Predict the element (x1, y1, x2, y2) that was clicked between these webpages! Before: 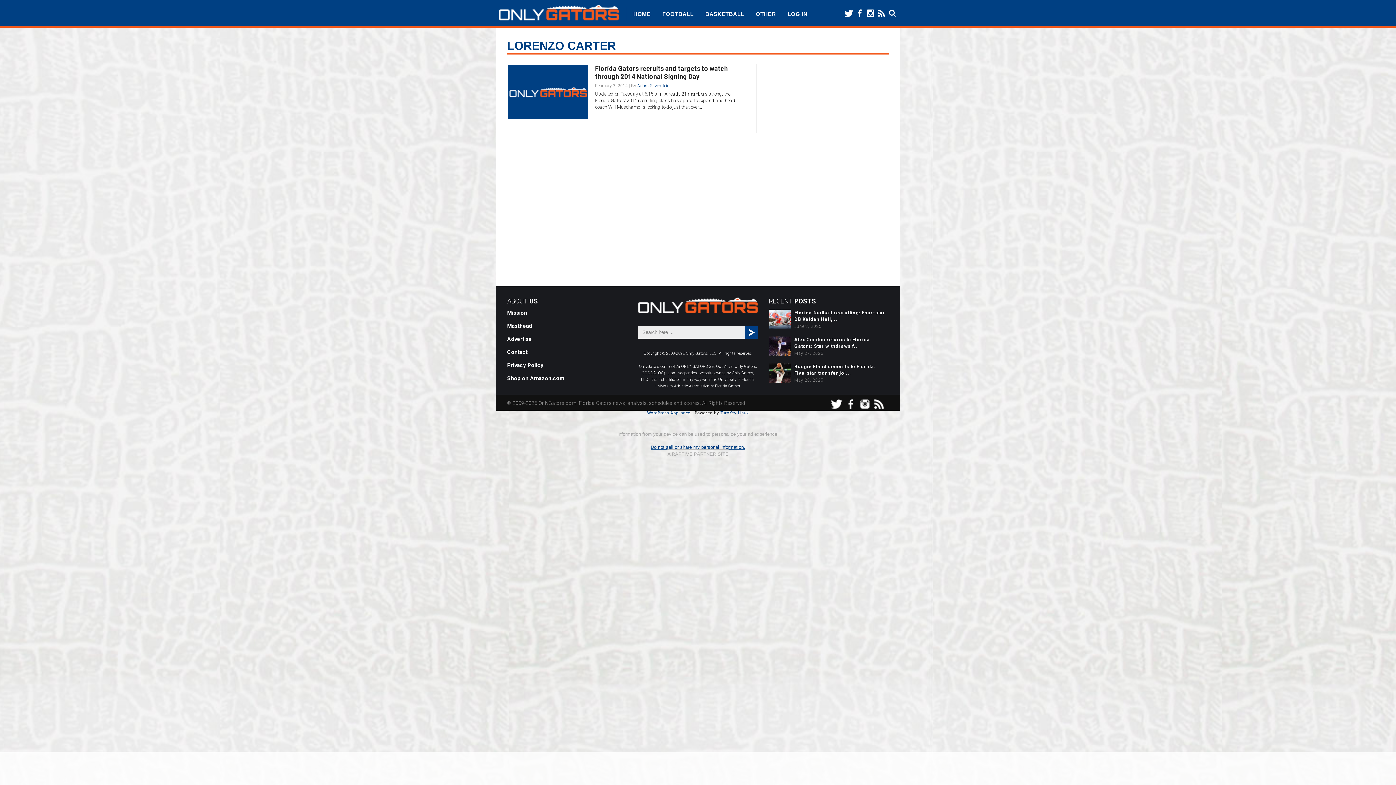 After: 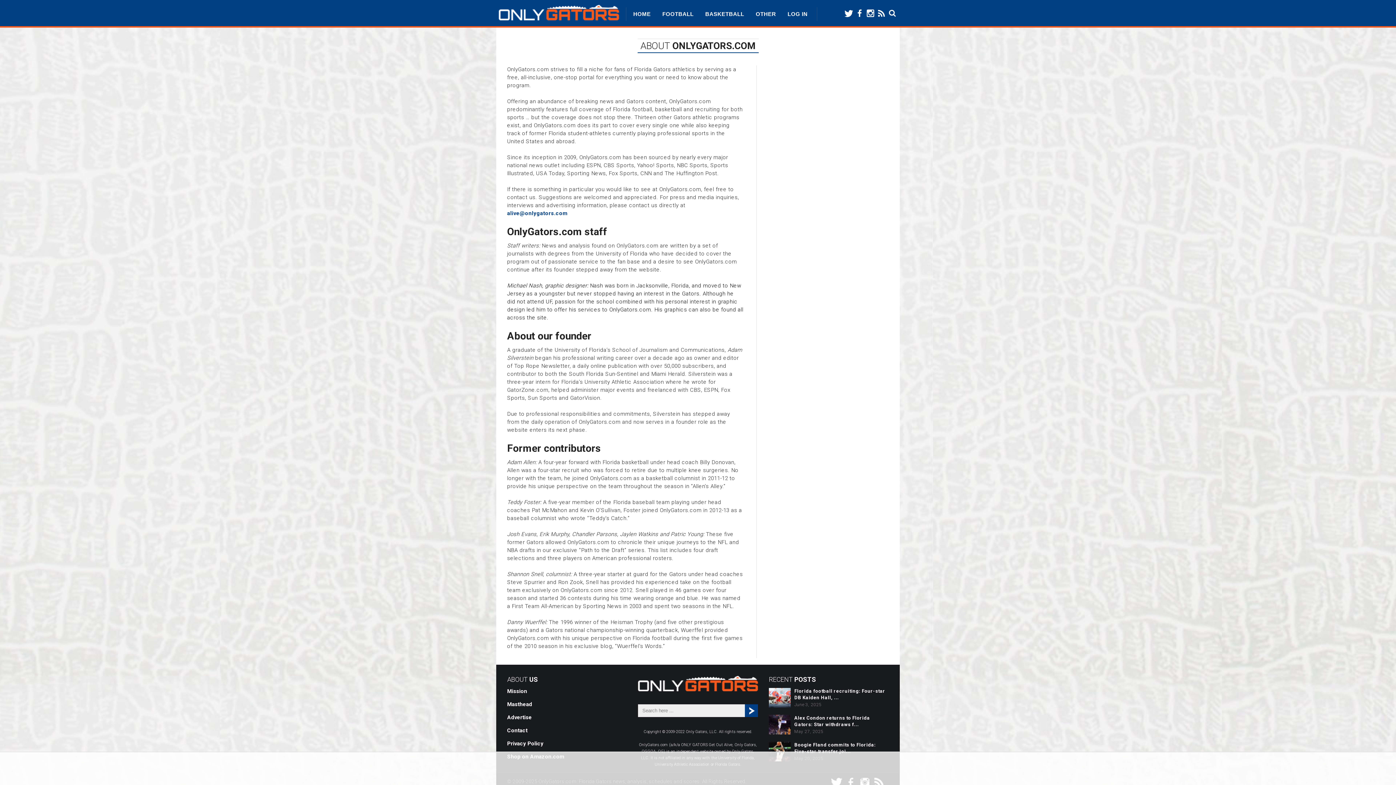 Action: bbox: (507, 309, 527, 316) label: Mission